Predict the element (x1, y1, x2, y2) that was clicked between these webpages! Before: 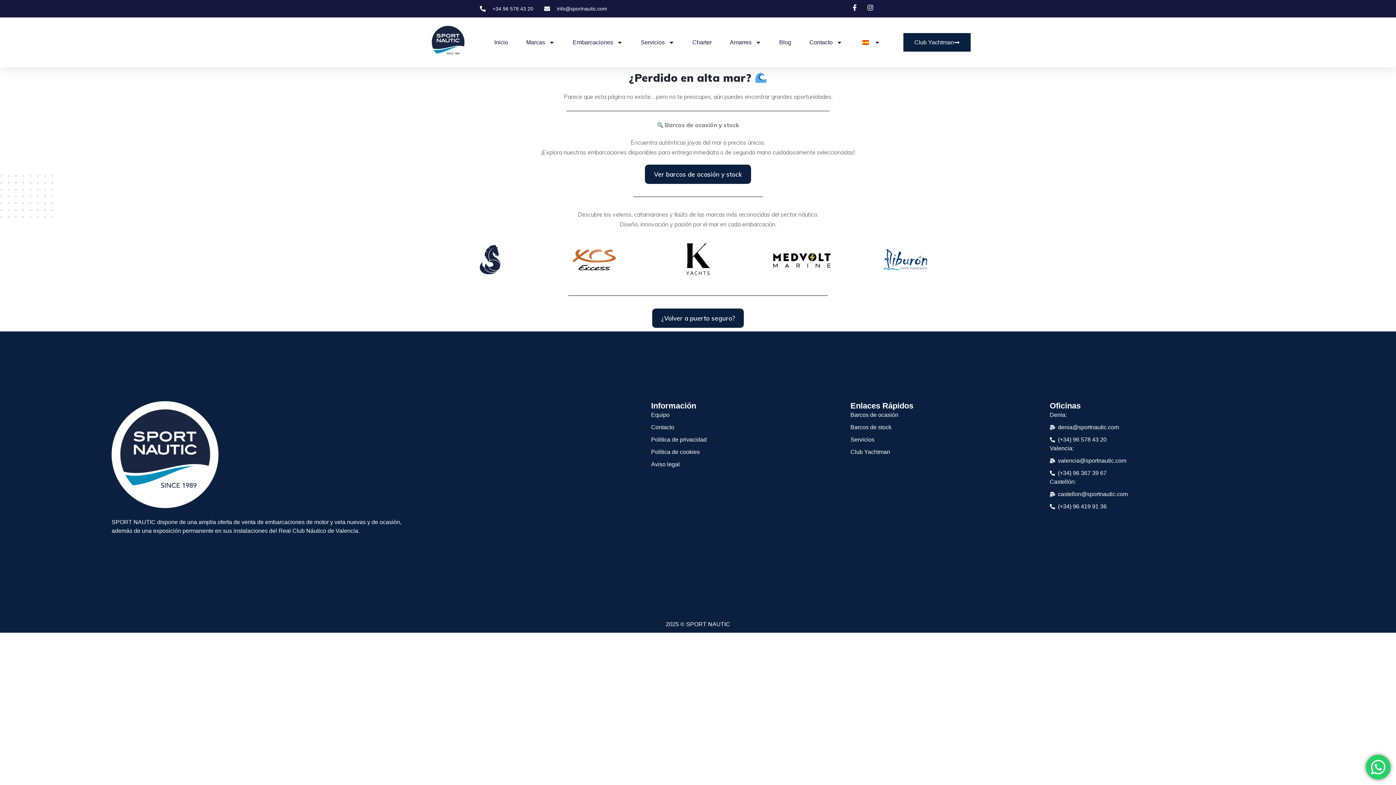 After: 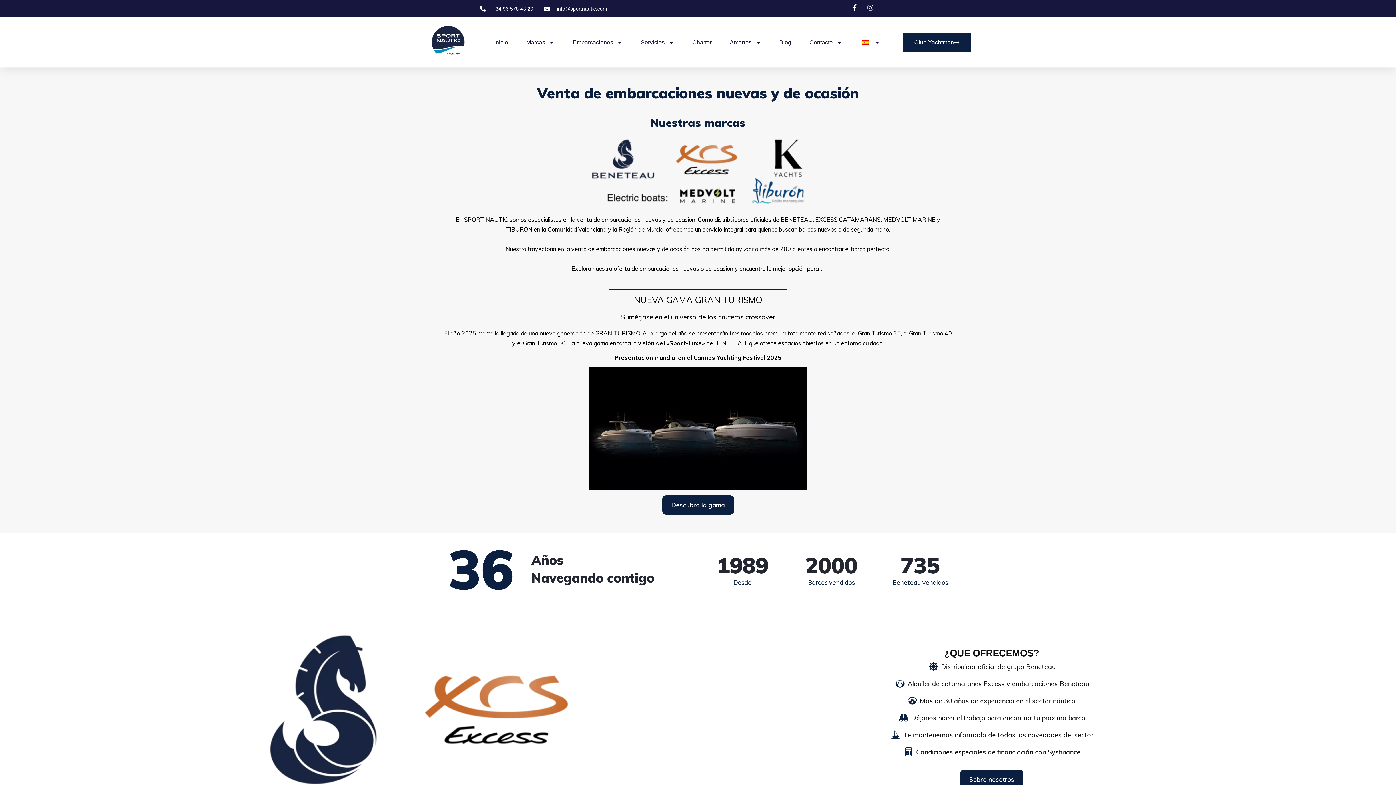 Action: bbox: (425, 22, 470, 61)